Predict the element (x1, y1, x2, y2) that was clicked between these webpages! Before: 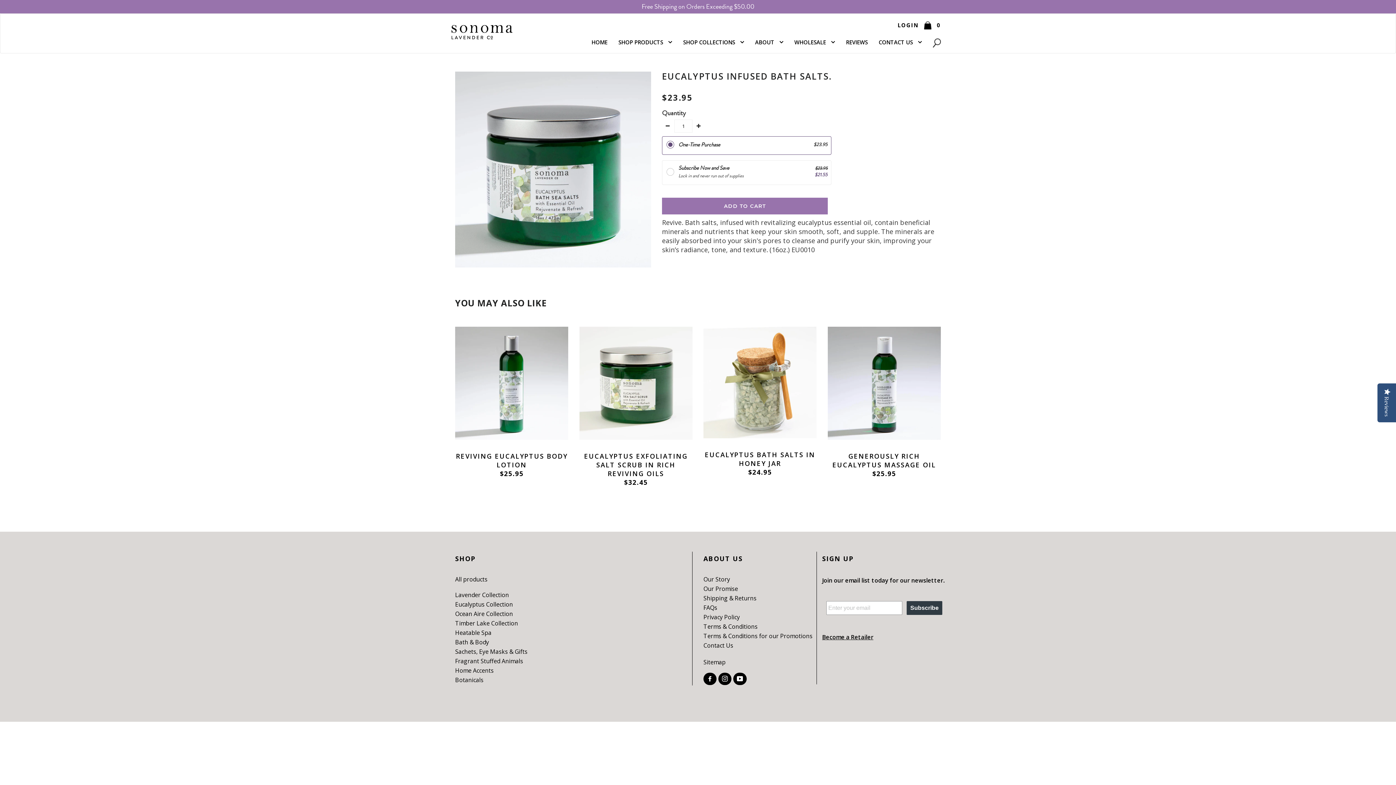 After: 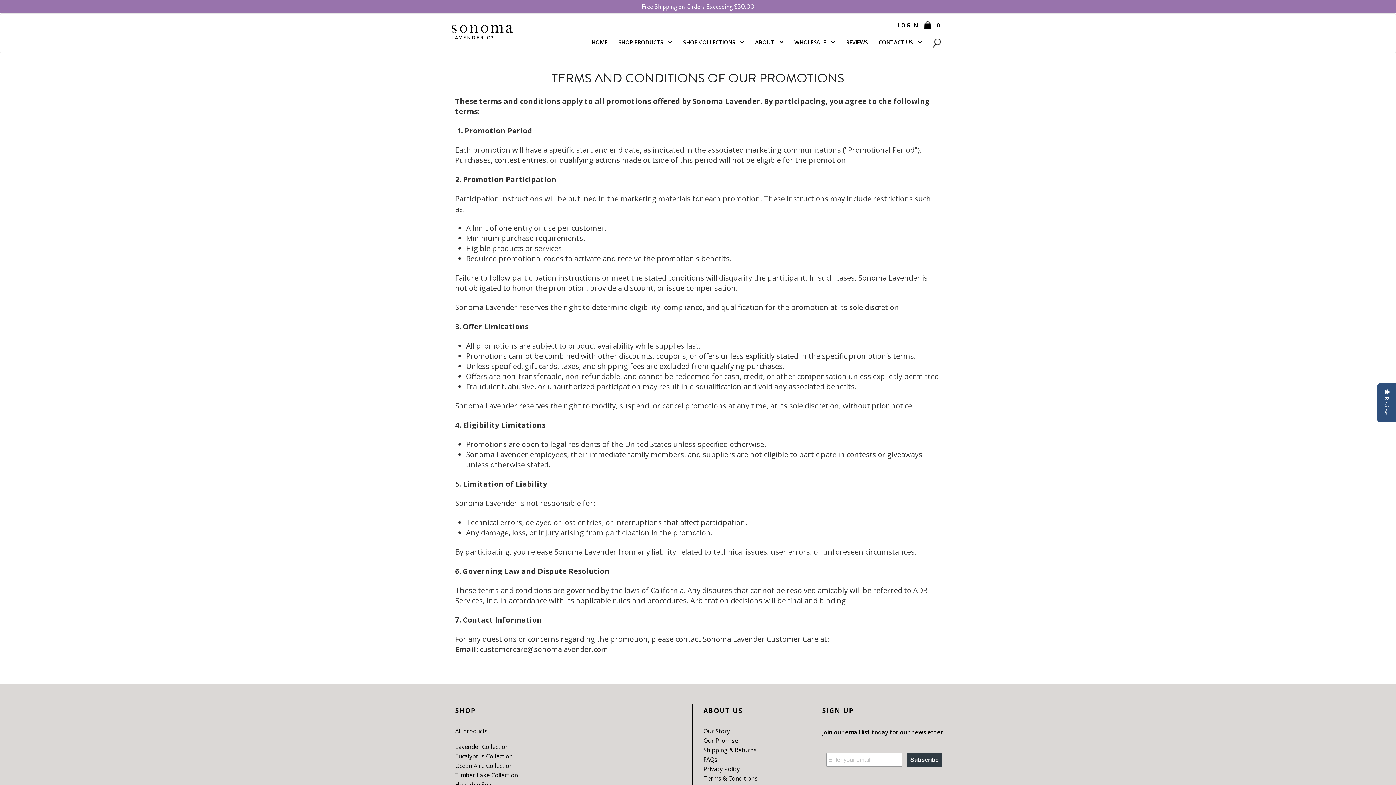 Action: label: Terms & Conditions for our Promotions bbox: (703, 632, 812, 640)